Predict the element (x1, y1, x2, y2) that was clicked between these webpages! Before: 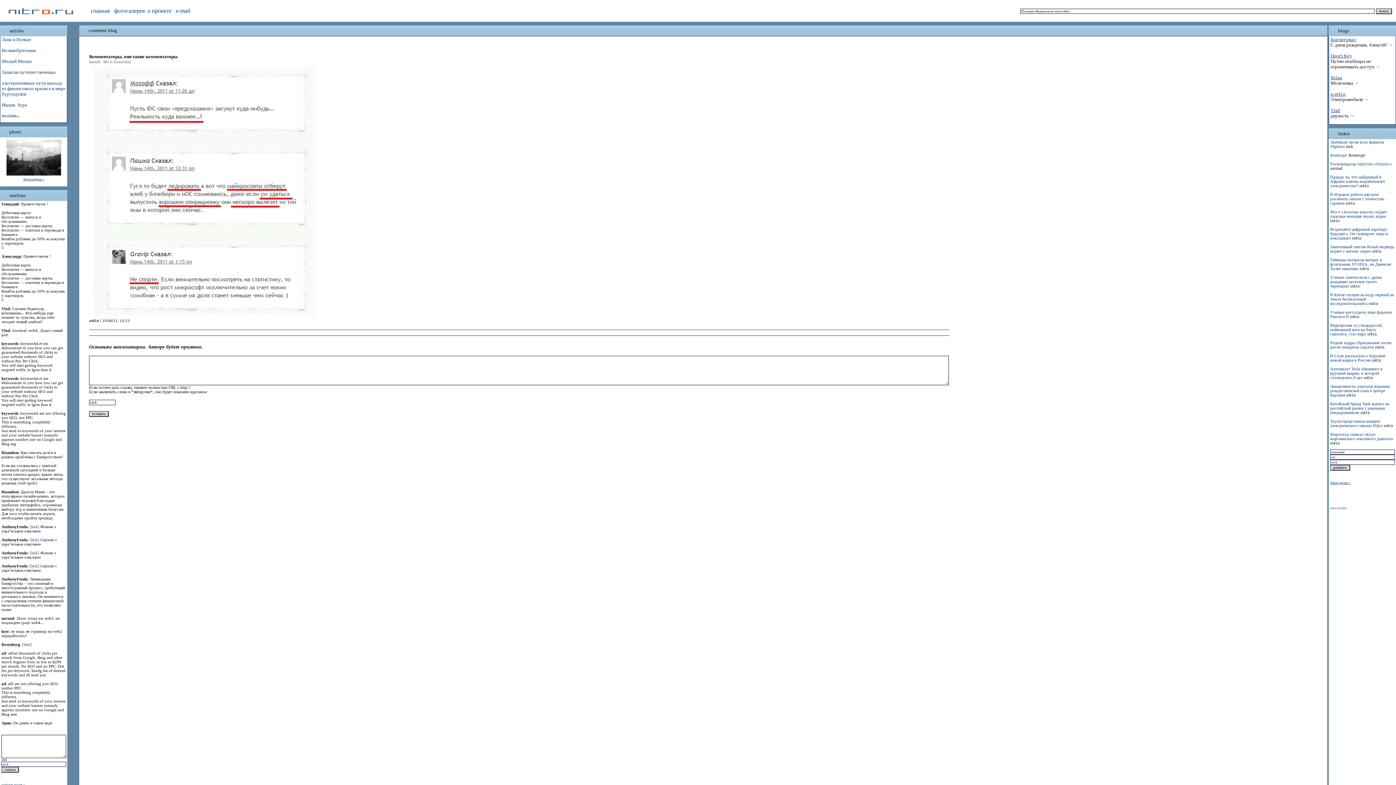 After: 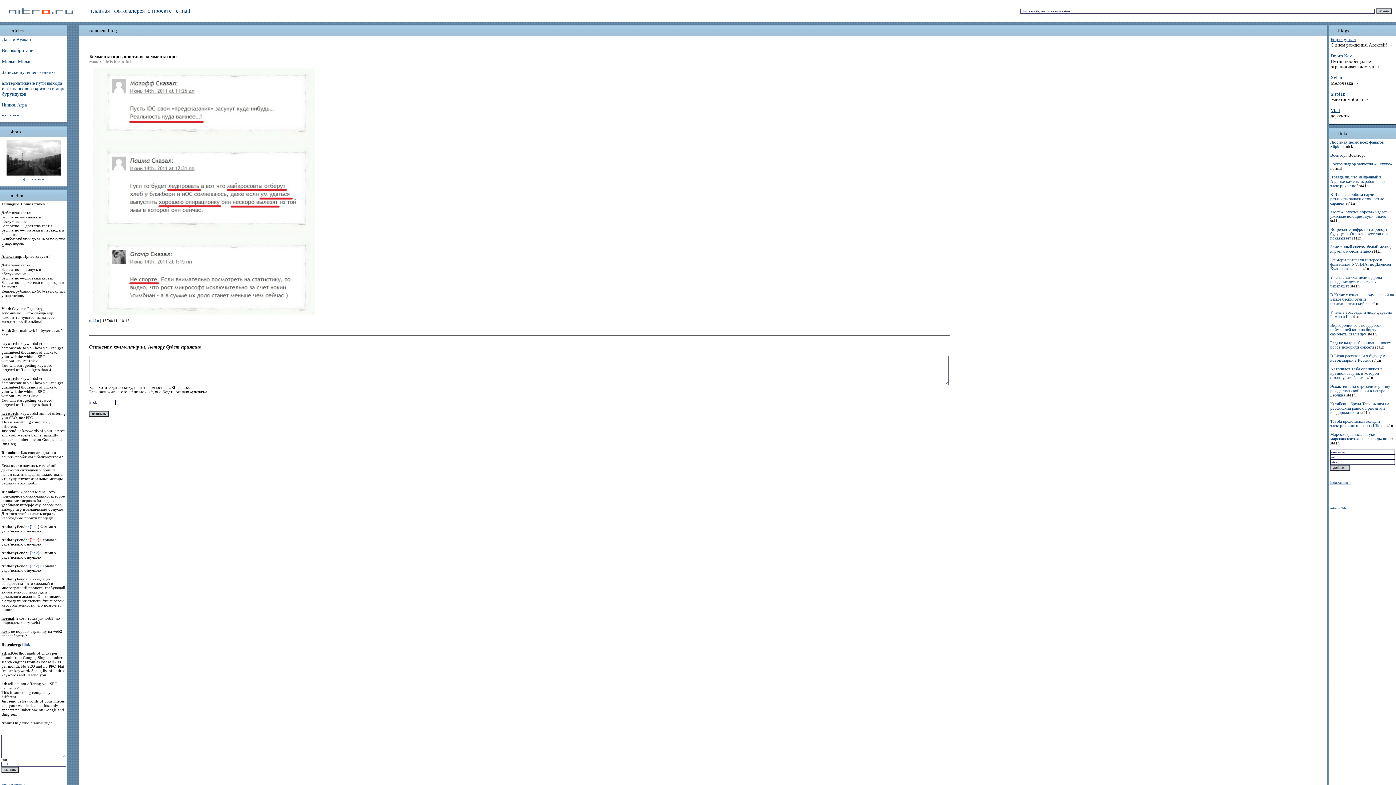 Action: label: [link] bbox: (29, 537, 39, 542)